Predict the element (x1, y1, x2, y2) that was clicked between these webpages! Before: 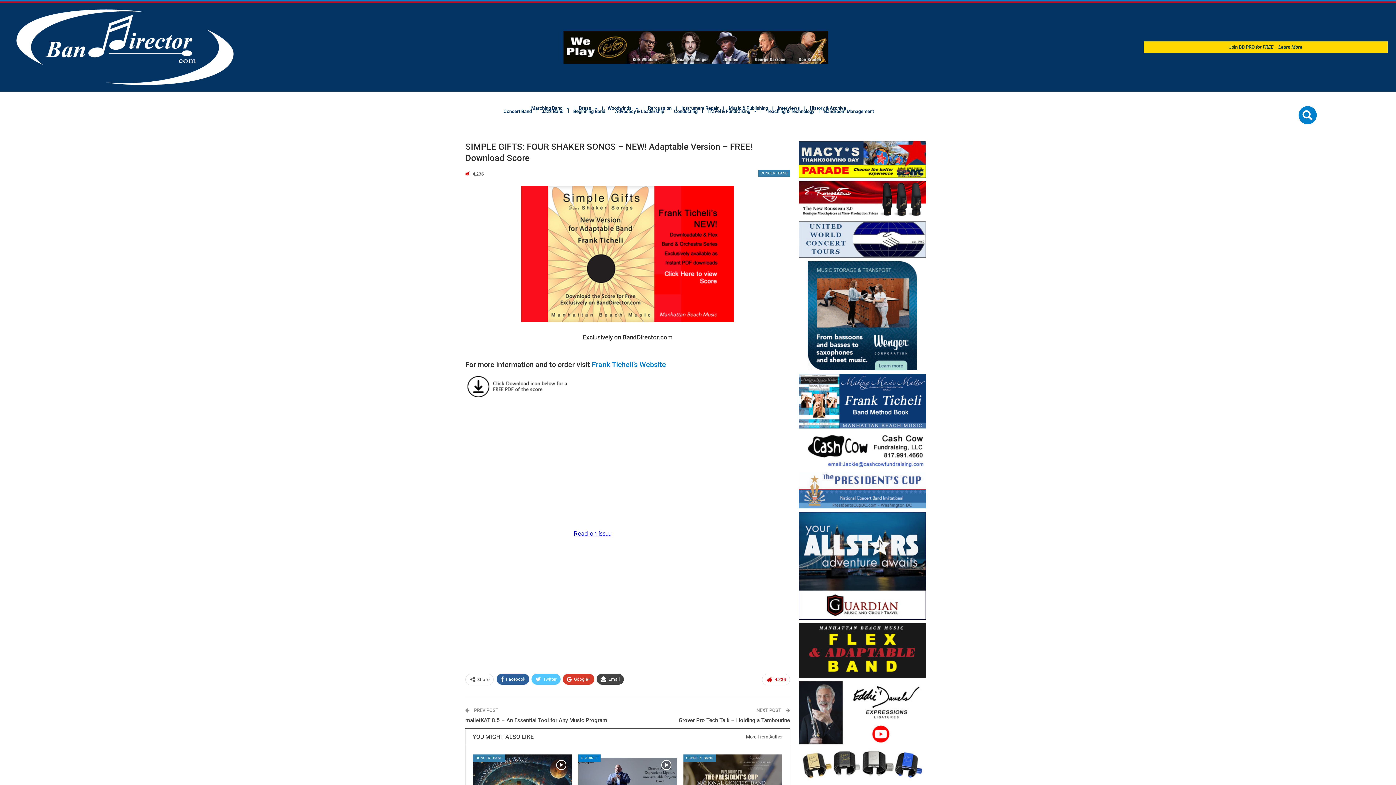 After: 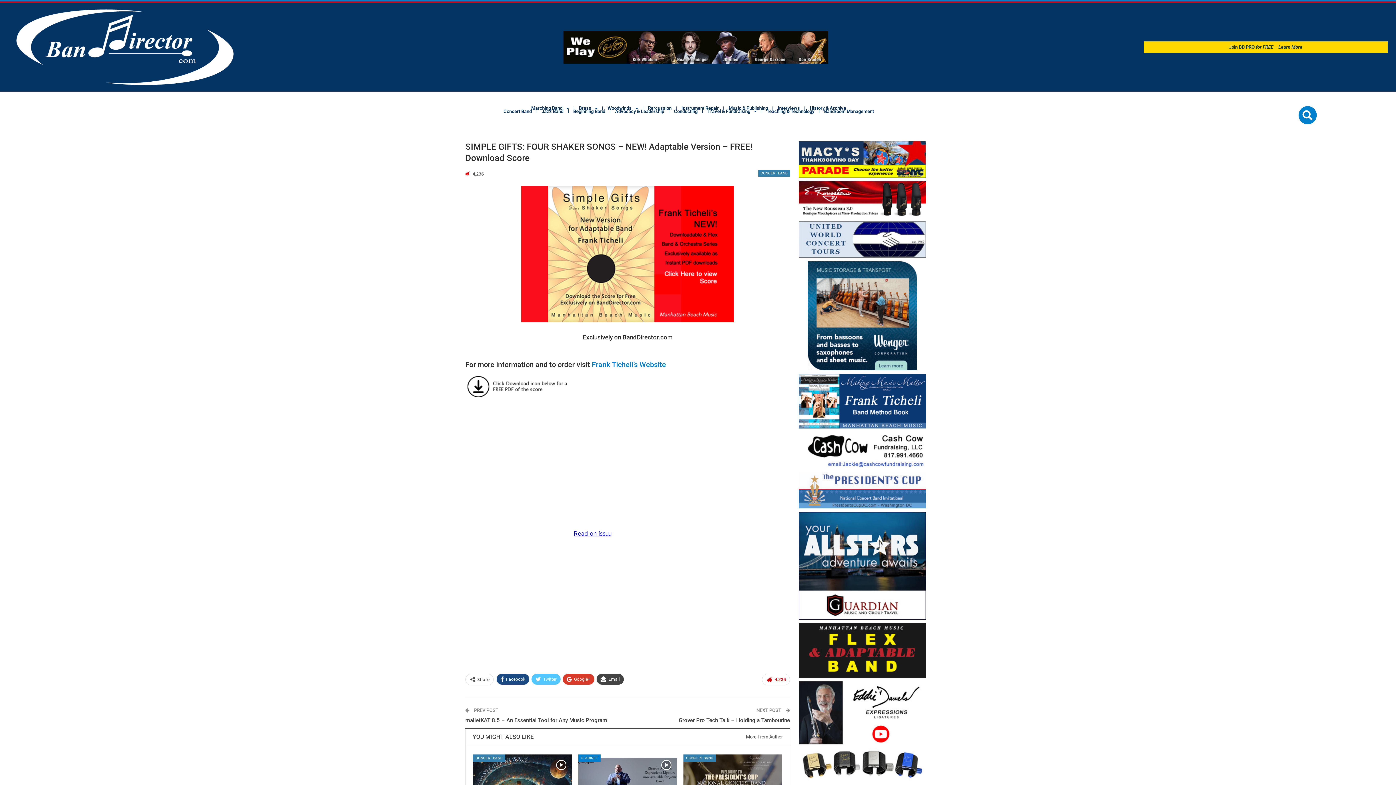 Action: bbox: (496, 674, 529, 685) label: Facebook